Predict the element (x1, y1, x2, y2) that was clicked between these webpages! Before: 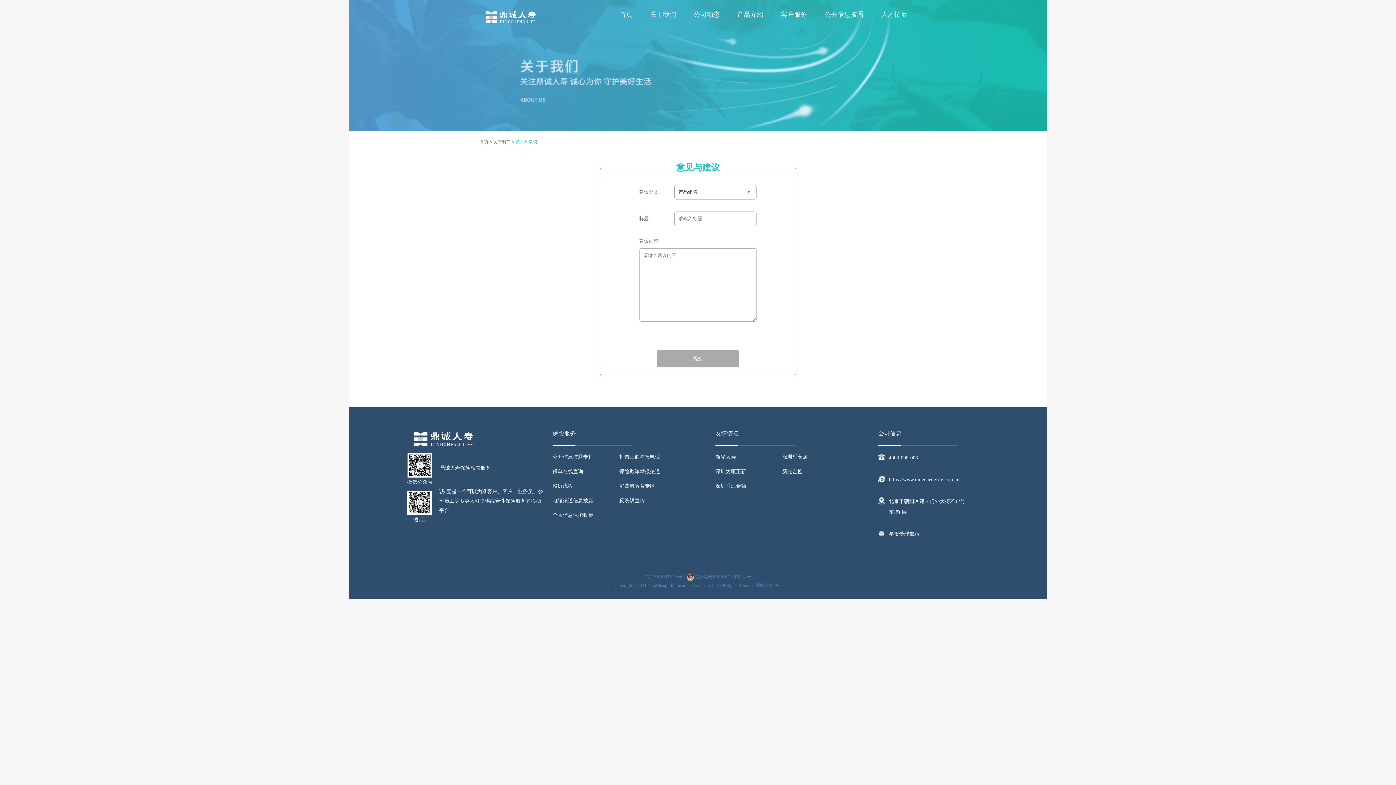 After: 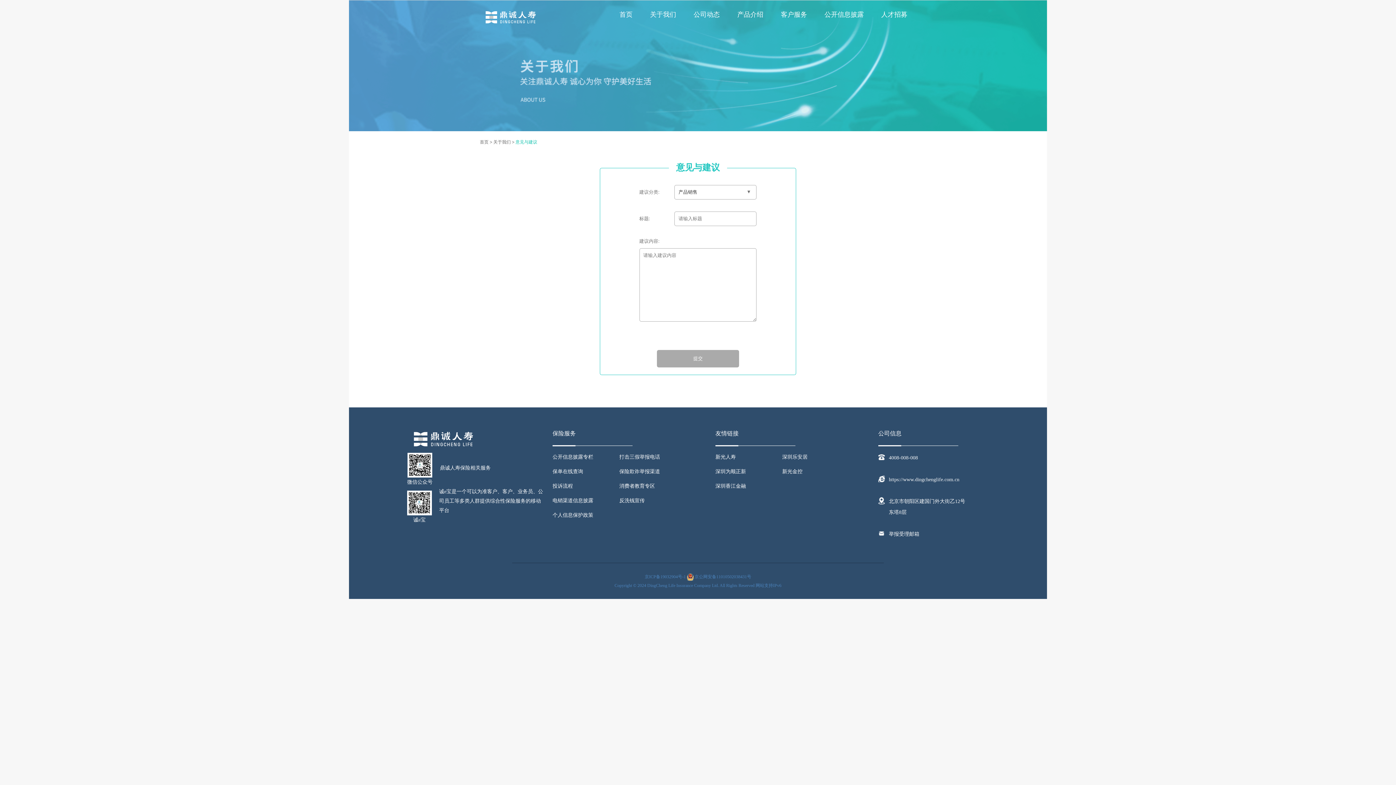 Action: label: 京公网安备11010502038431号 bbox: (694, 574, 751, 579)